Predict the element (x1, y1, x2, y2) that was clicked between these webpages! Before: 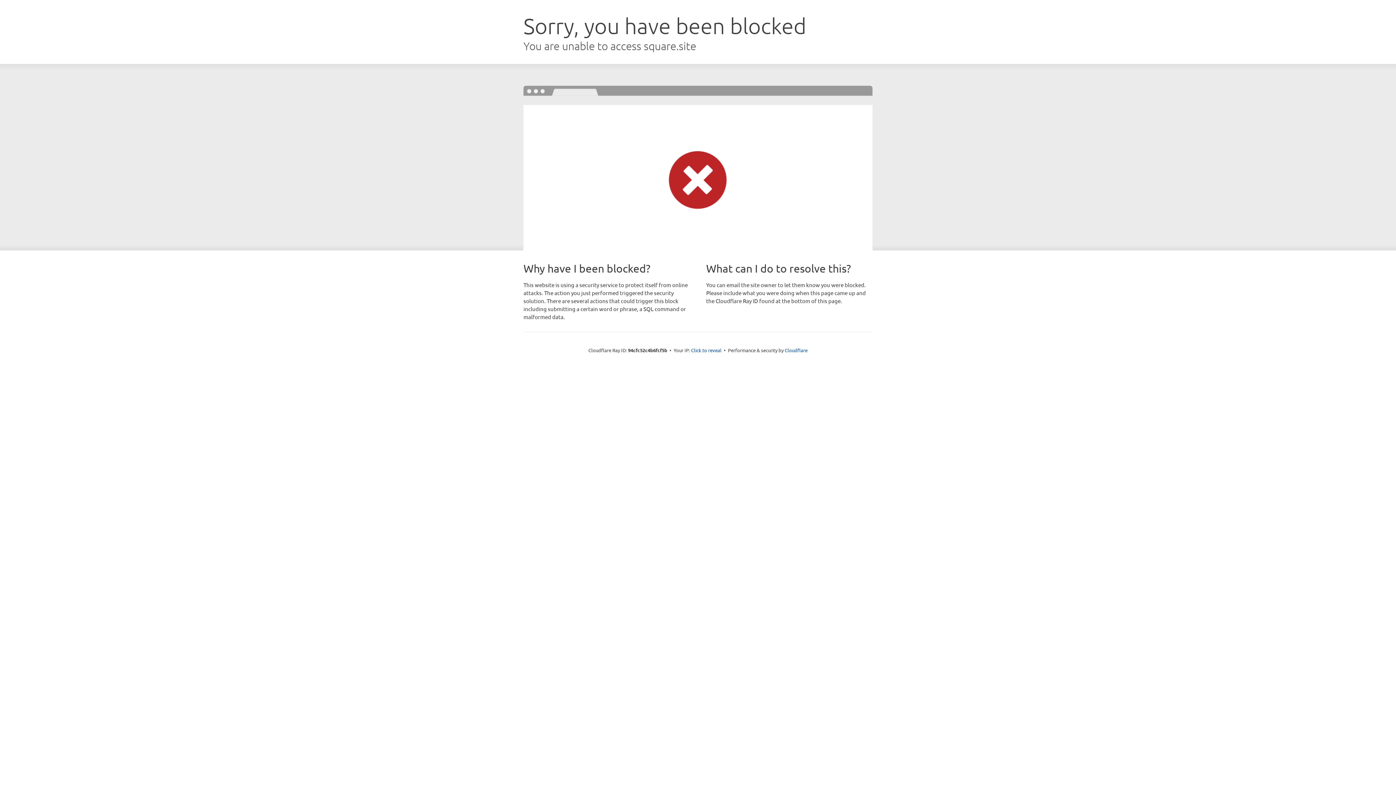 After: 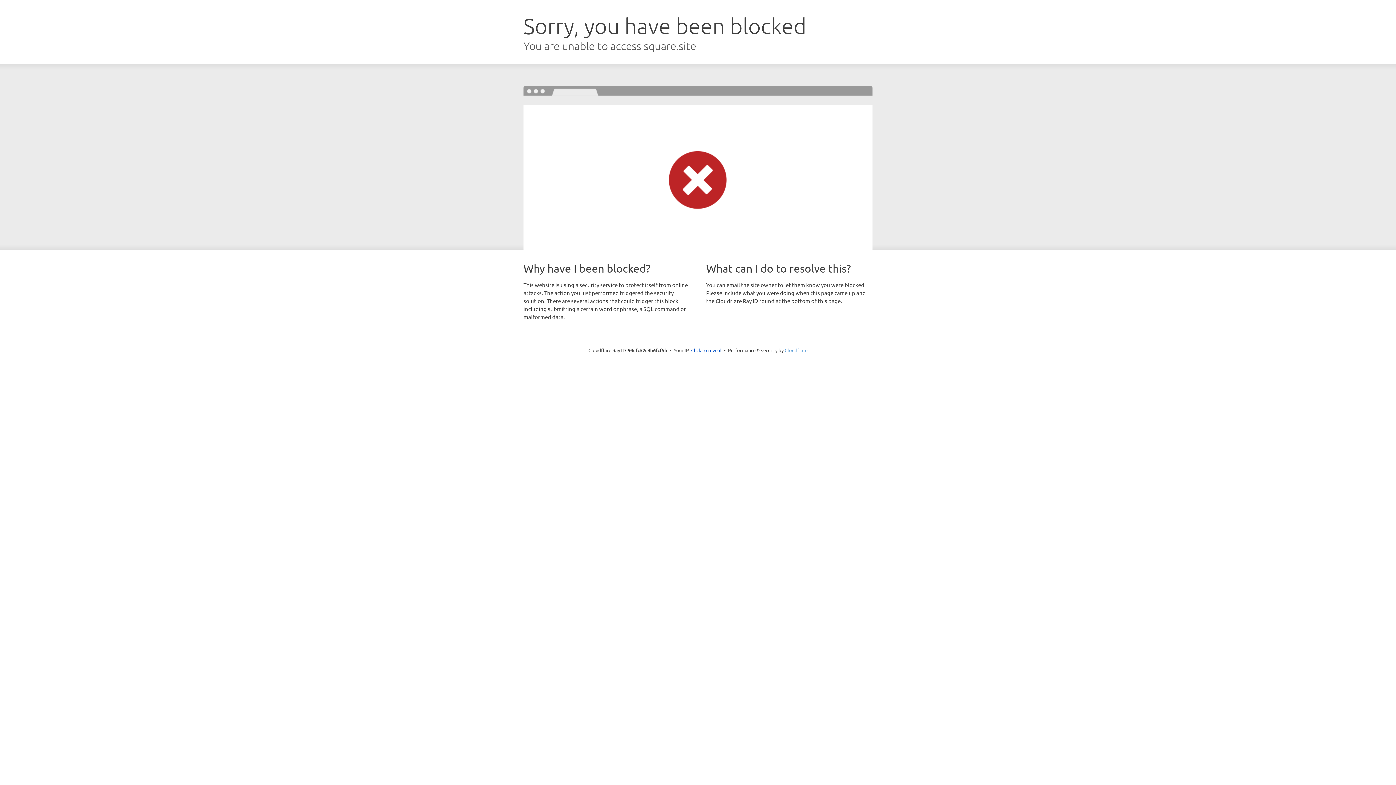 Action: bbox: (784, 347, 807, 353) label: Cloudflare